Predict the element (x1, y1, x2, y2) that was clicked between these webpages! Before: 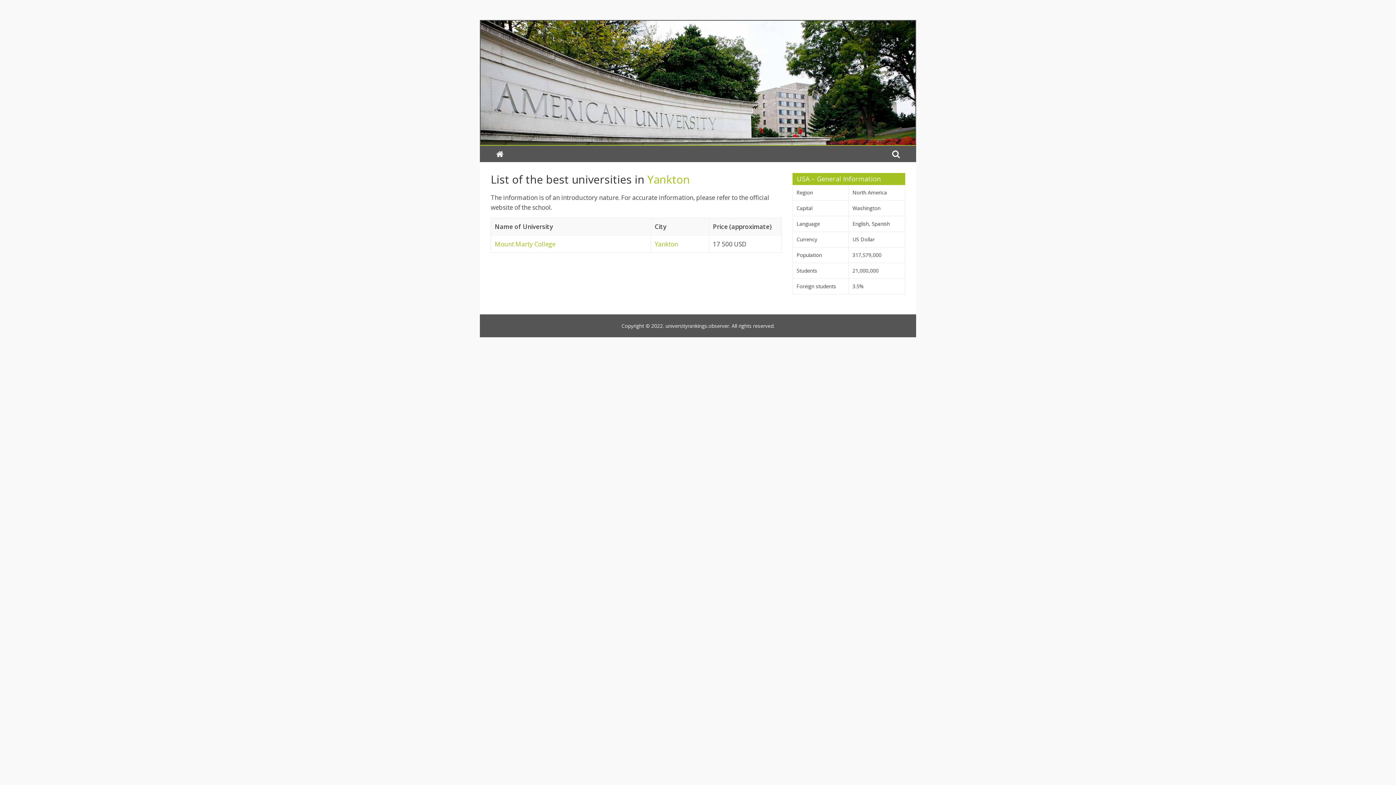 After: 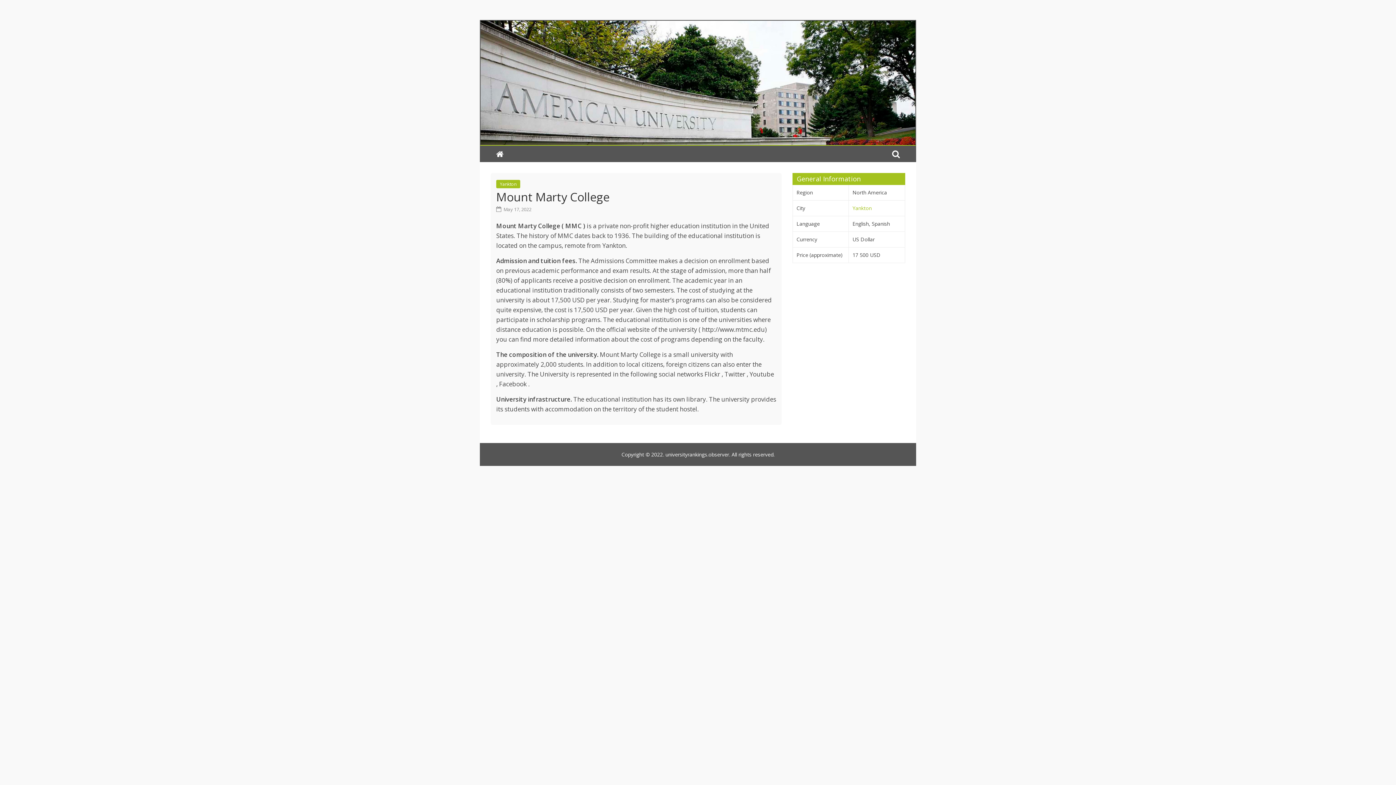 Action: label: Mount Marty College bbox: (494, 239, 555, 248)